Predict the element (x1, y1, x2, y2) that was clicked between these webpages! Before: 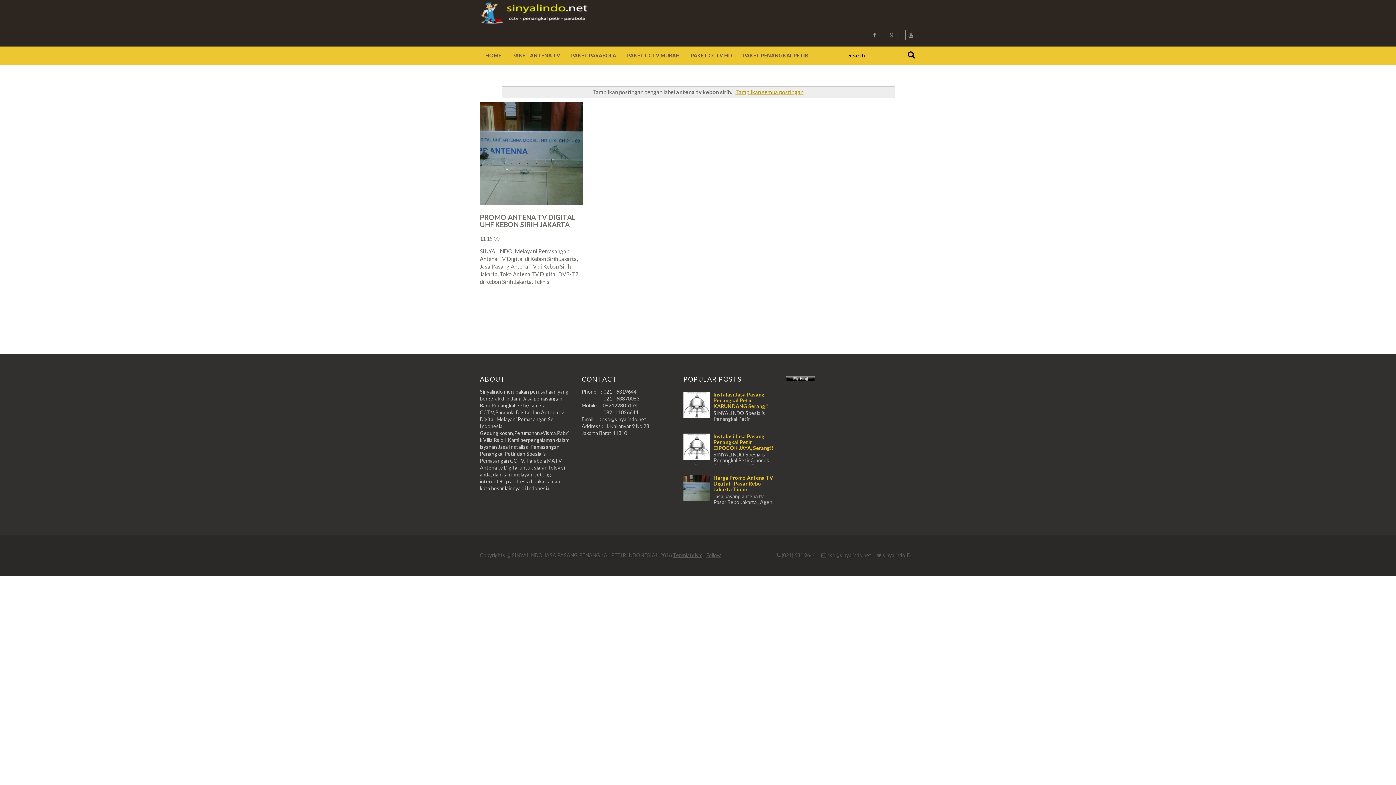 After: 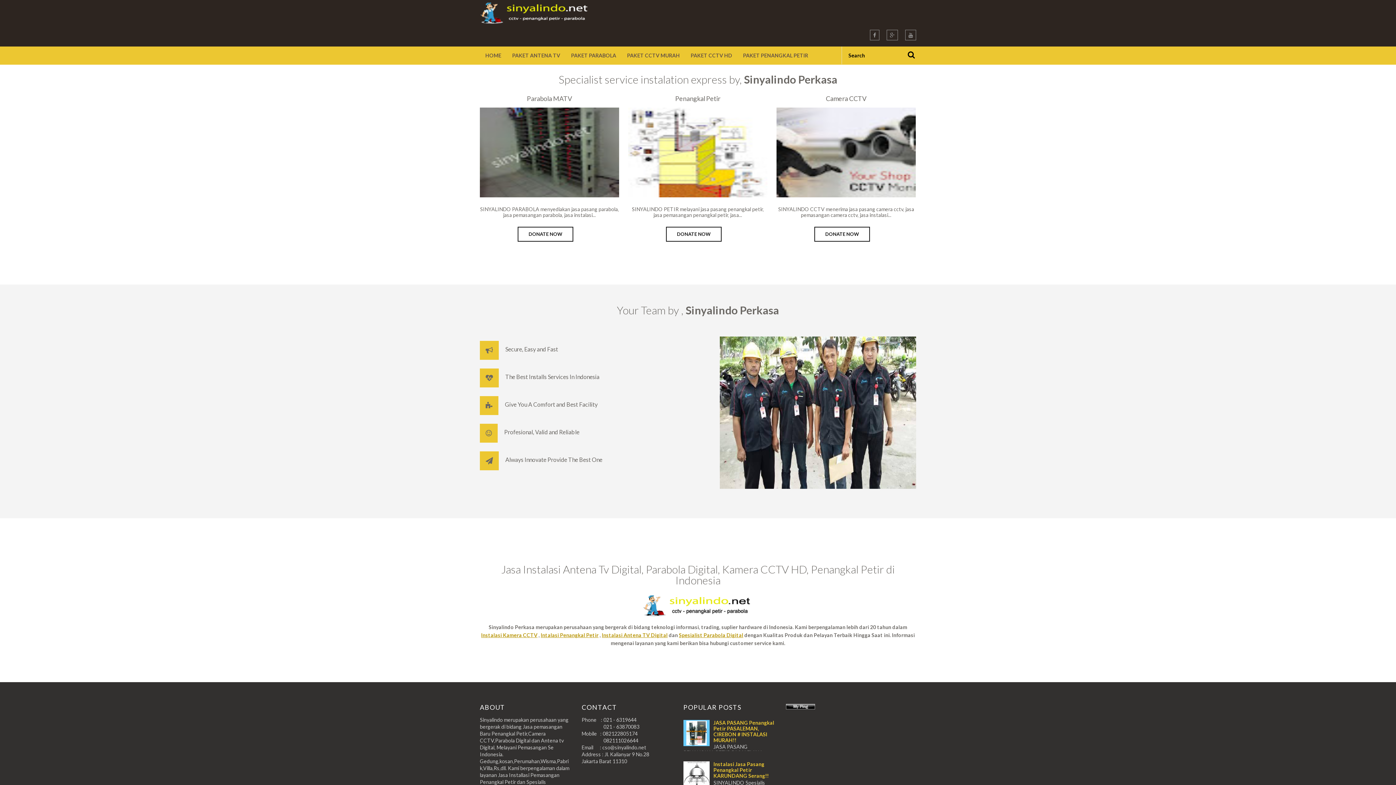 Action: bbox: (480, 1, 916, 25)